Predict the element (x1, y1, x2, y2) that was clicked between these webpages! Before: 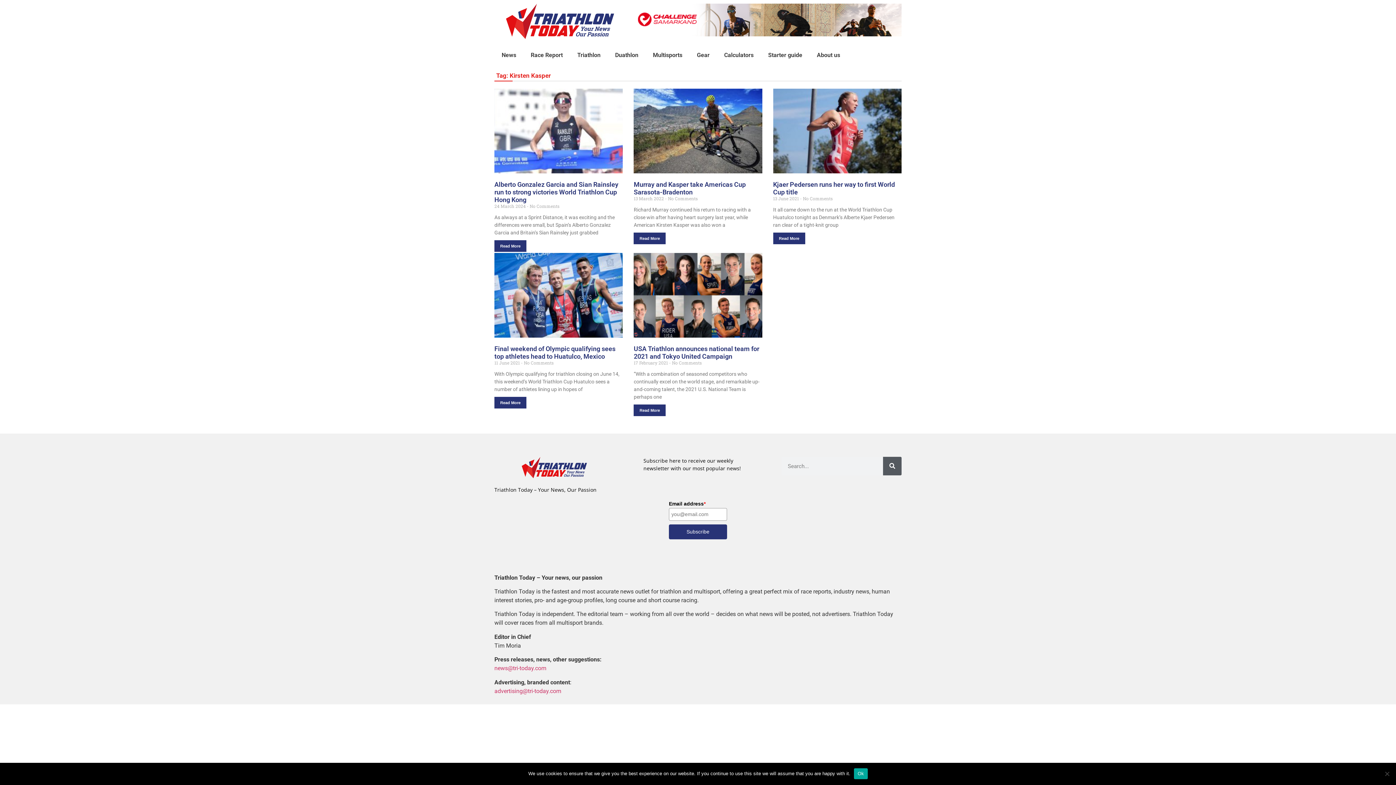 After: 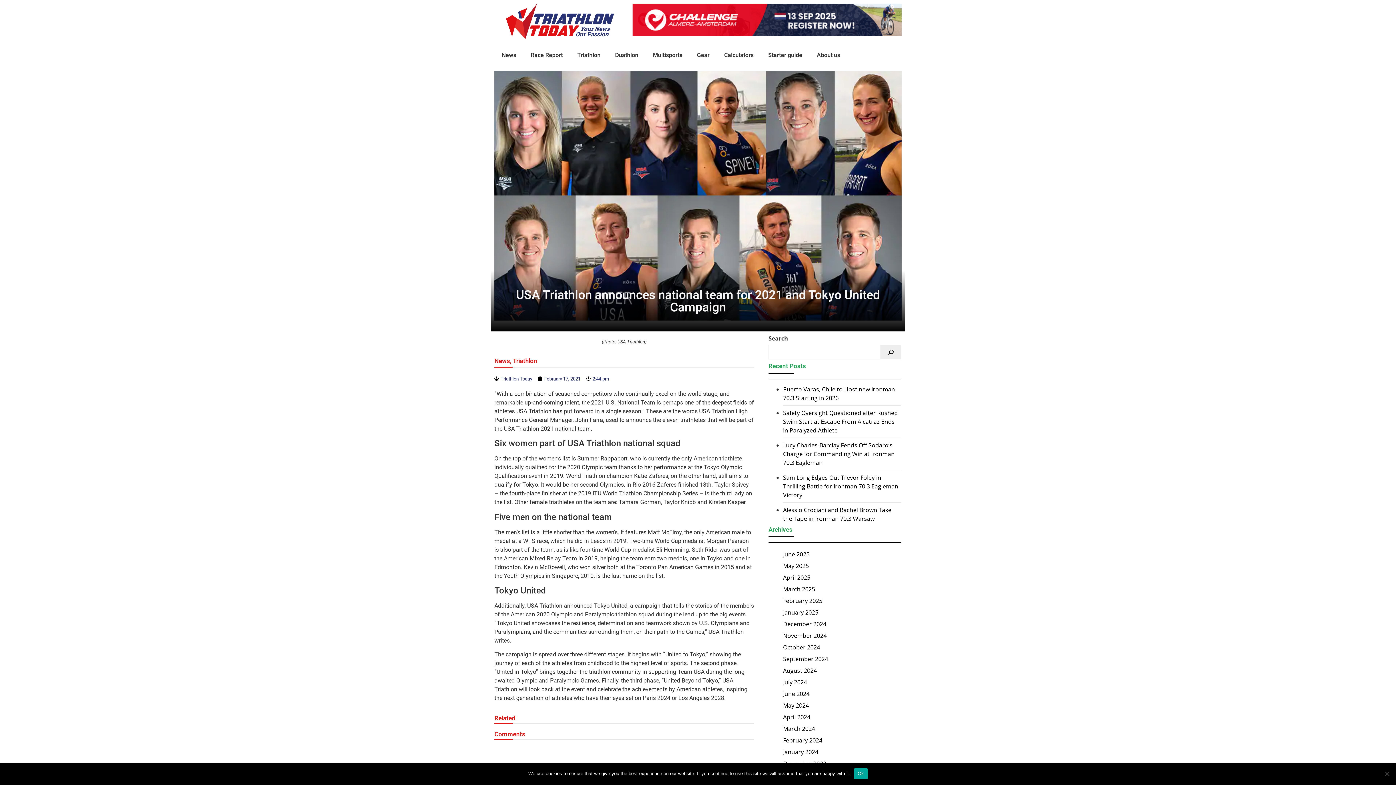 Action: bbox: (633, 404, 665, 416) label: Read More